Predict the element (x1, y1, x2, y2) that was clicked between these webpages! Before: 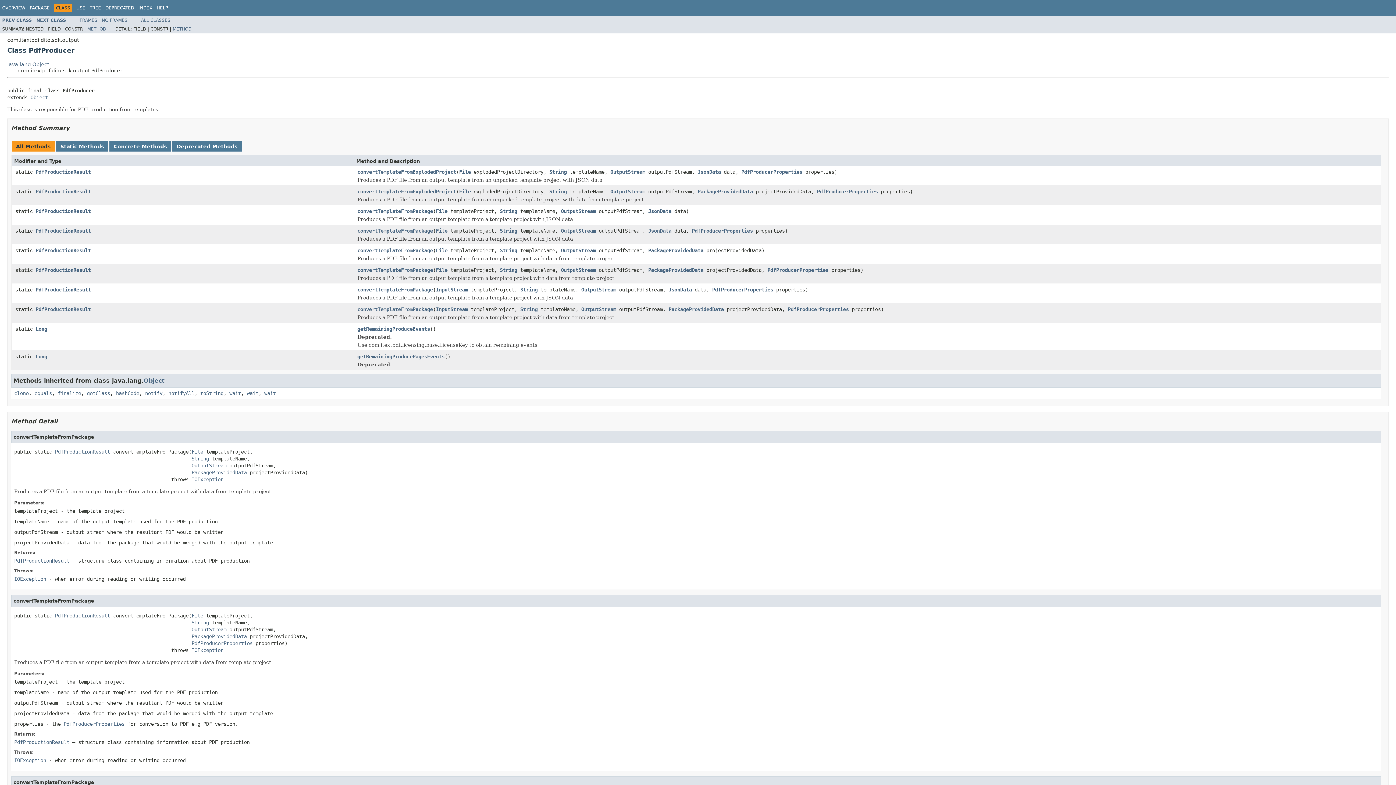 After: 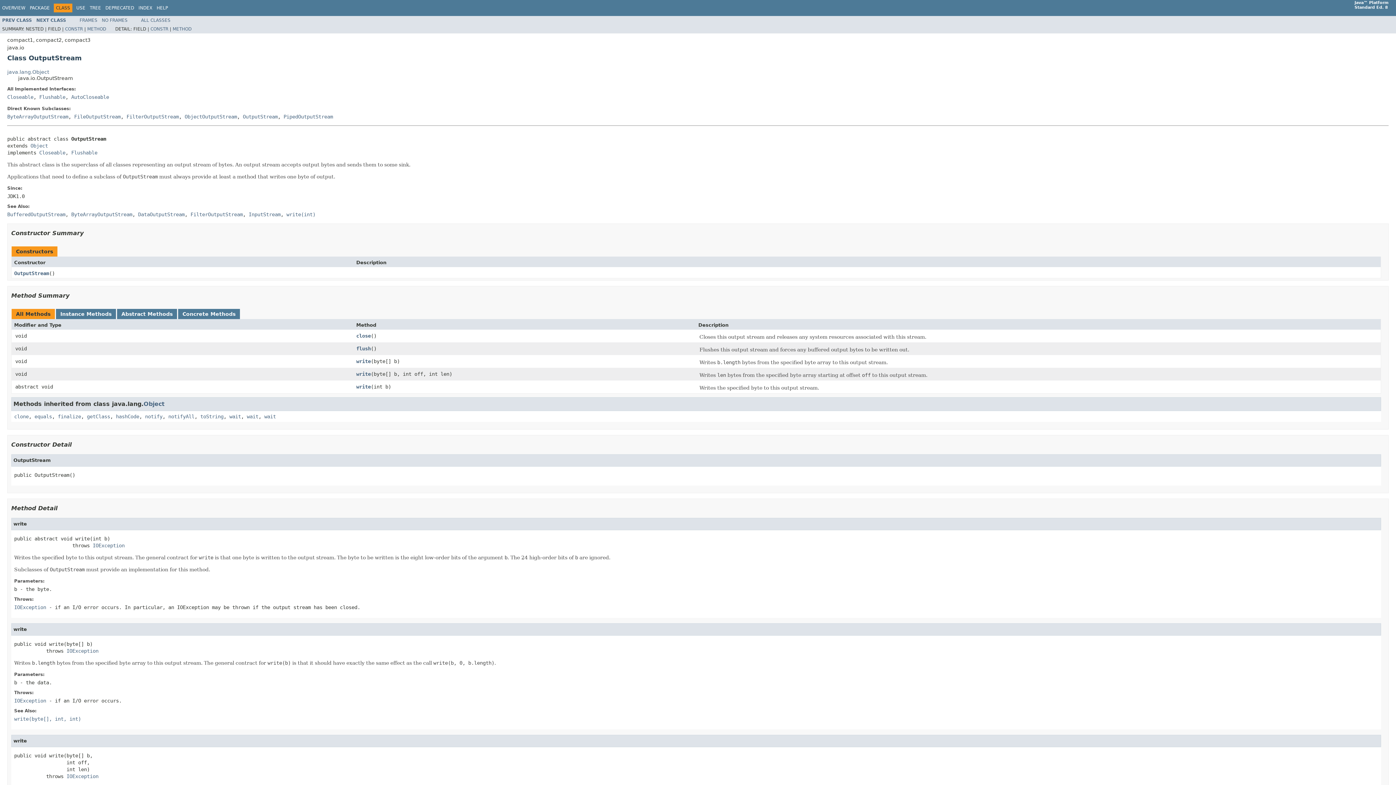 Action: label: OutputStream bbox: (561, 267, 596, 274)